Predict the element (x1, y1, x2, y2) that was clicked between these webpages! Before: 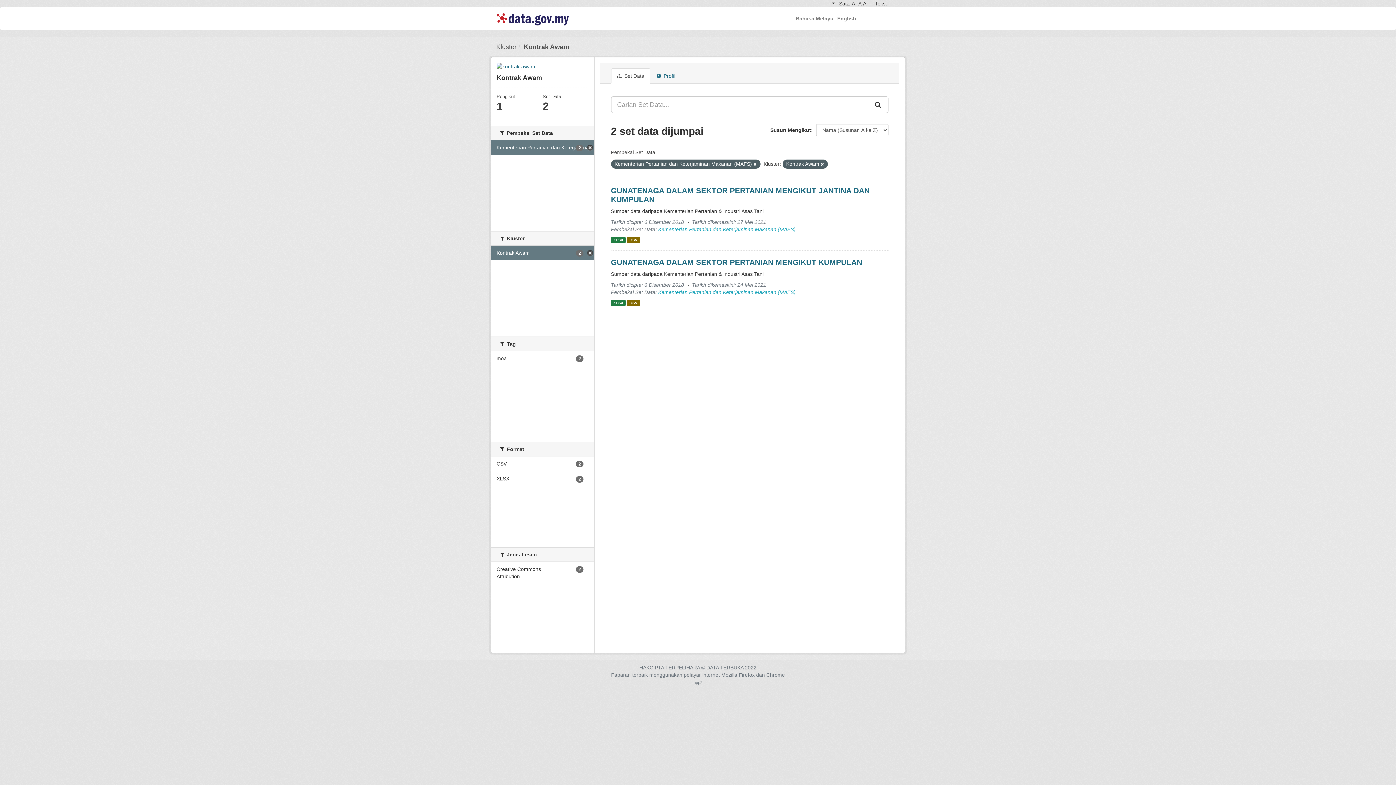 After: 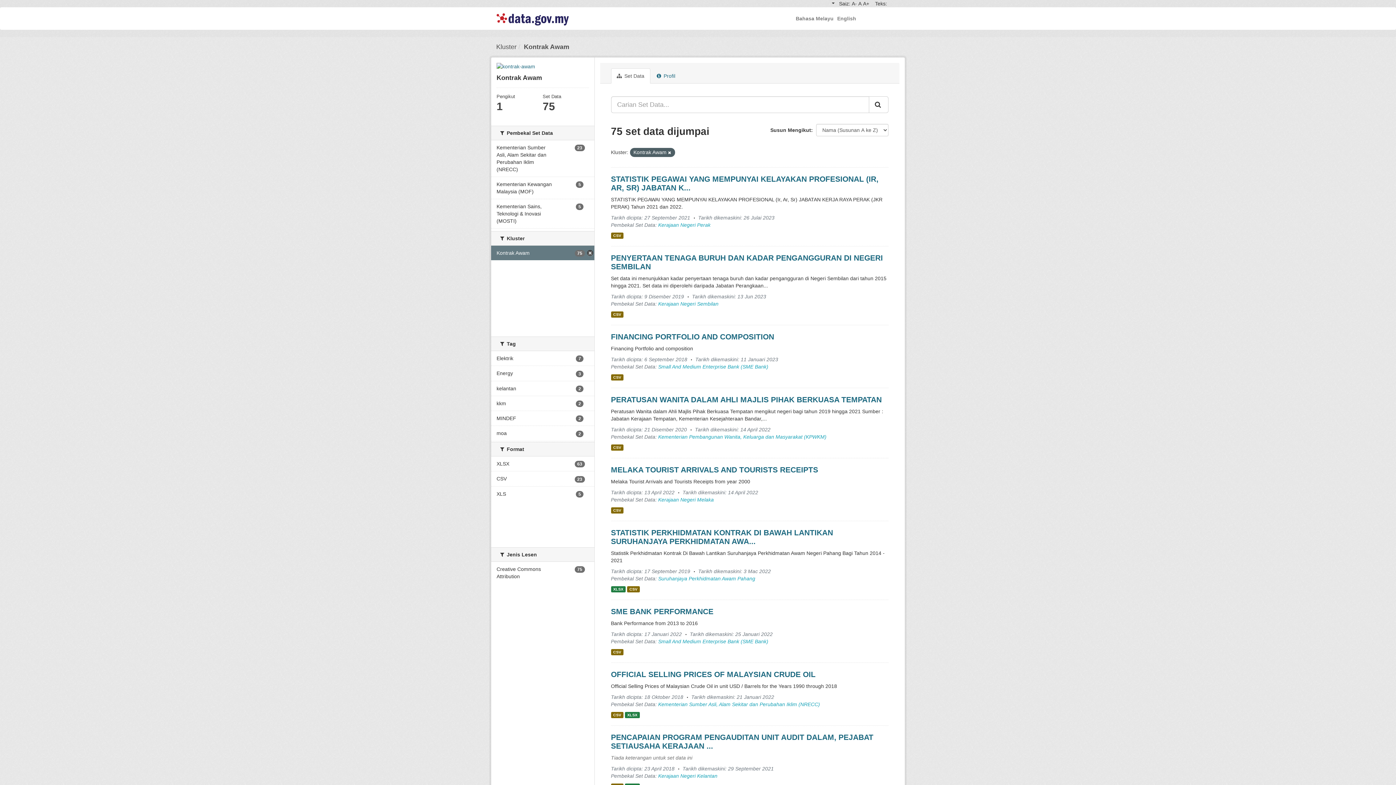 Action: bbox: (491, 140, 594, 155) label: Kementerian Pertanian dan Keterjaminan Makanan (MAFS)
2